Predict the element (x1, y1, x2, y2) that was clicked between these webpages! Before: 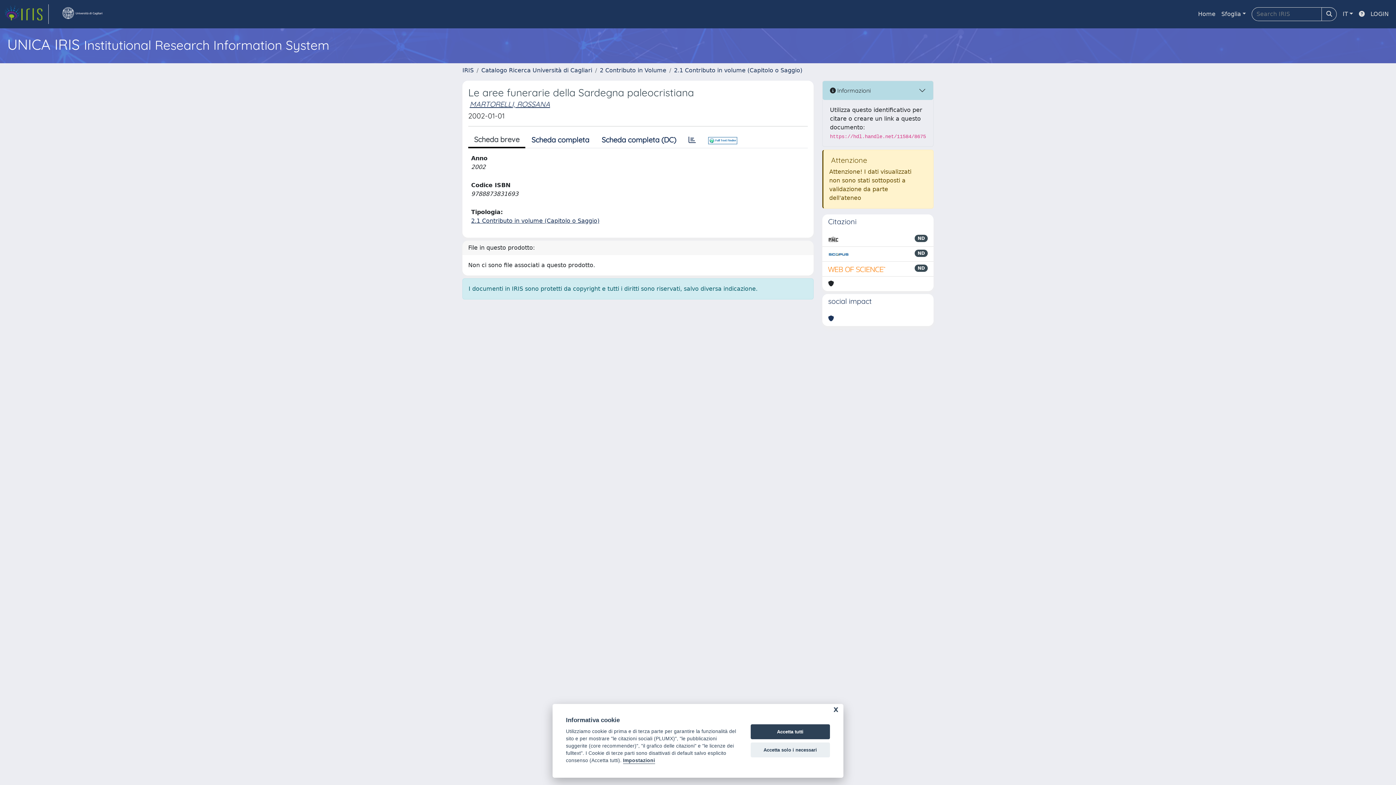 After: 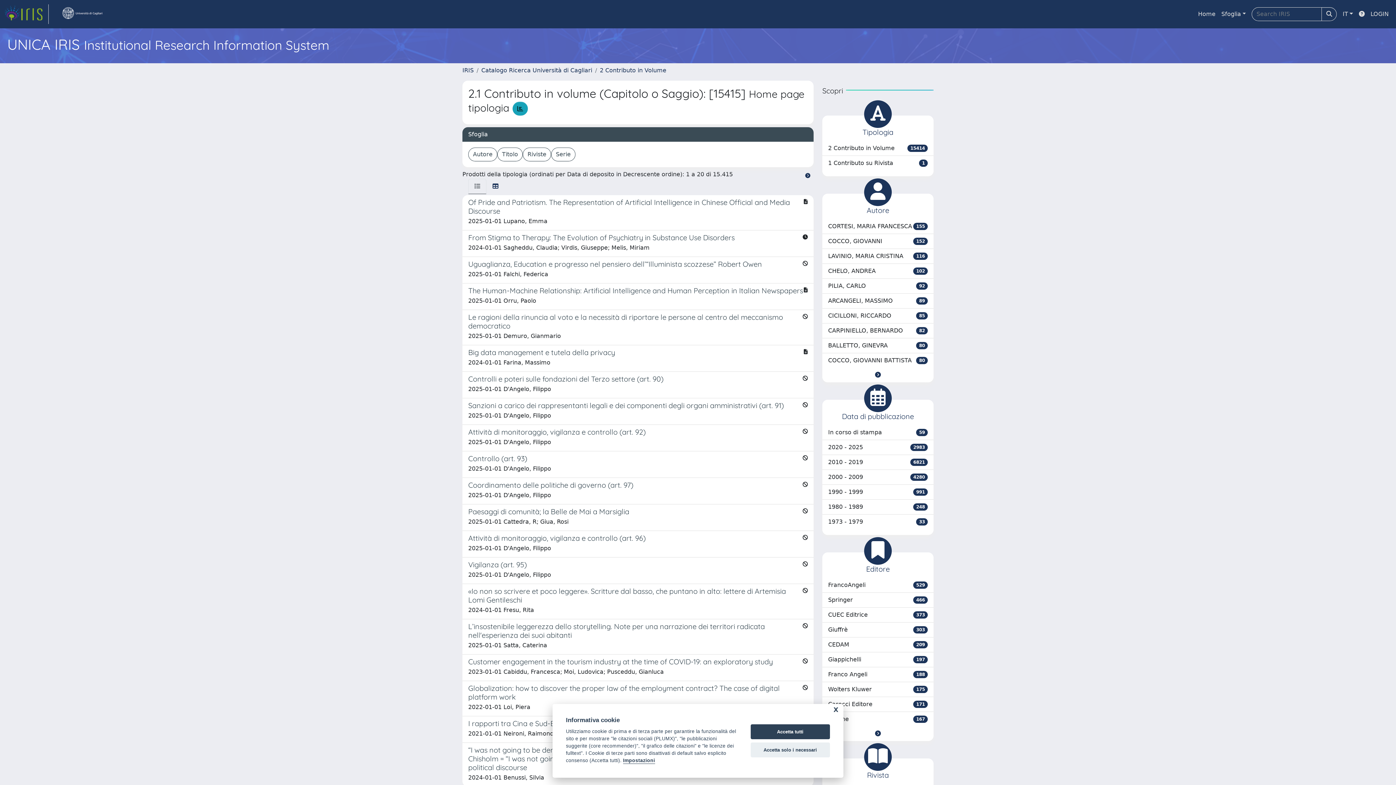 Action: label: 2.1 Contributo in volume (Capitolo o Saggio) bbox: (674, 66, 802, 73)